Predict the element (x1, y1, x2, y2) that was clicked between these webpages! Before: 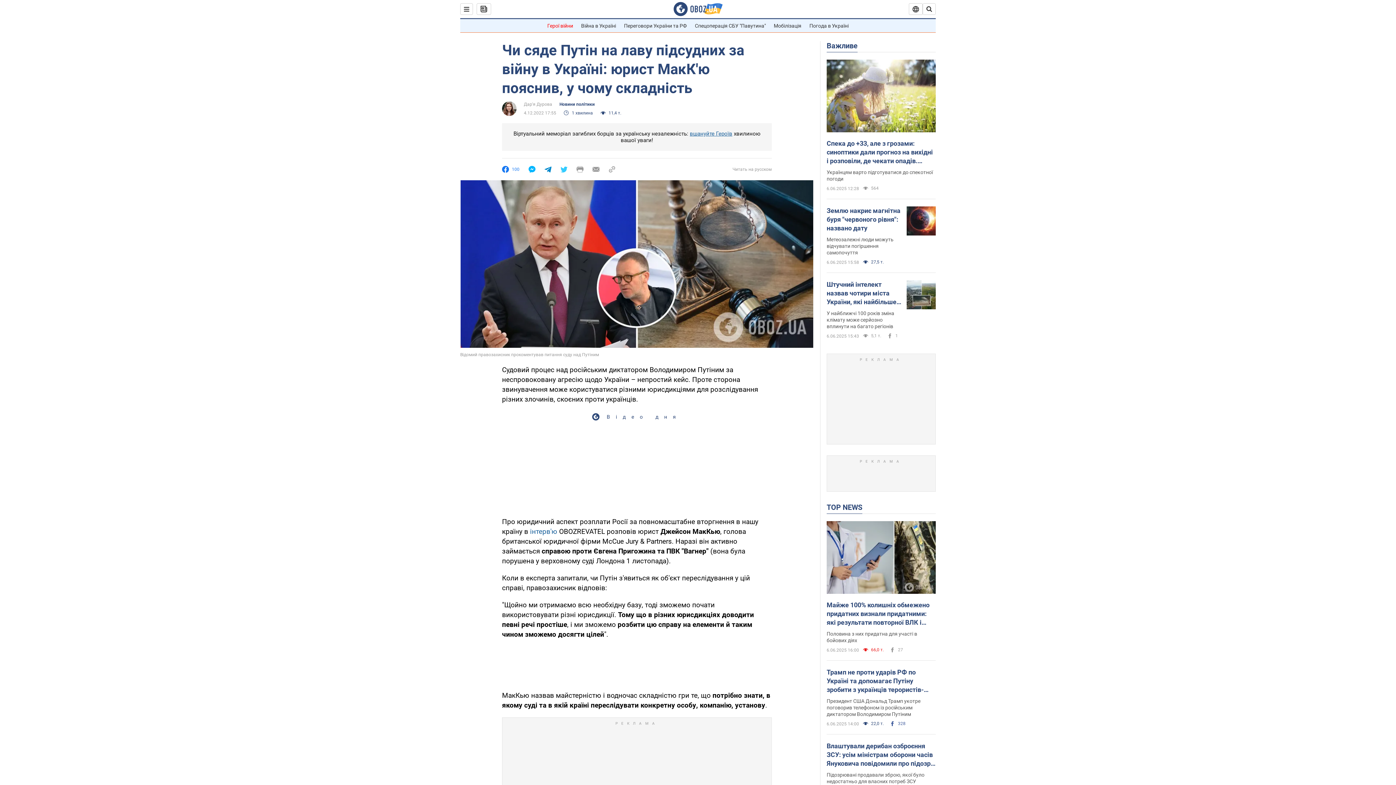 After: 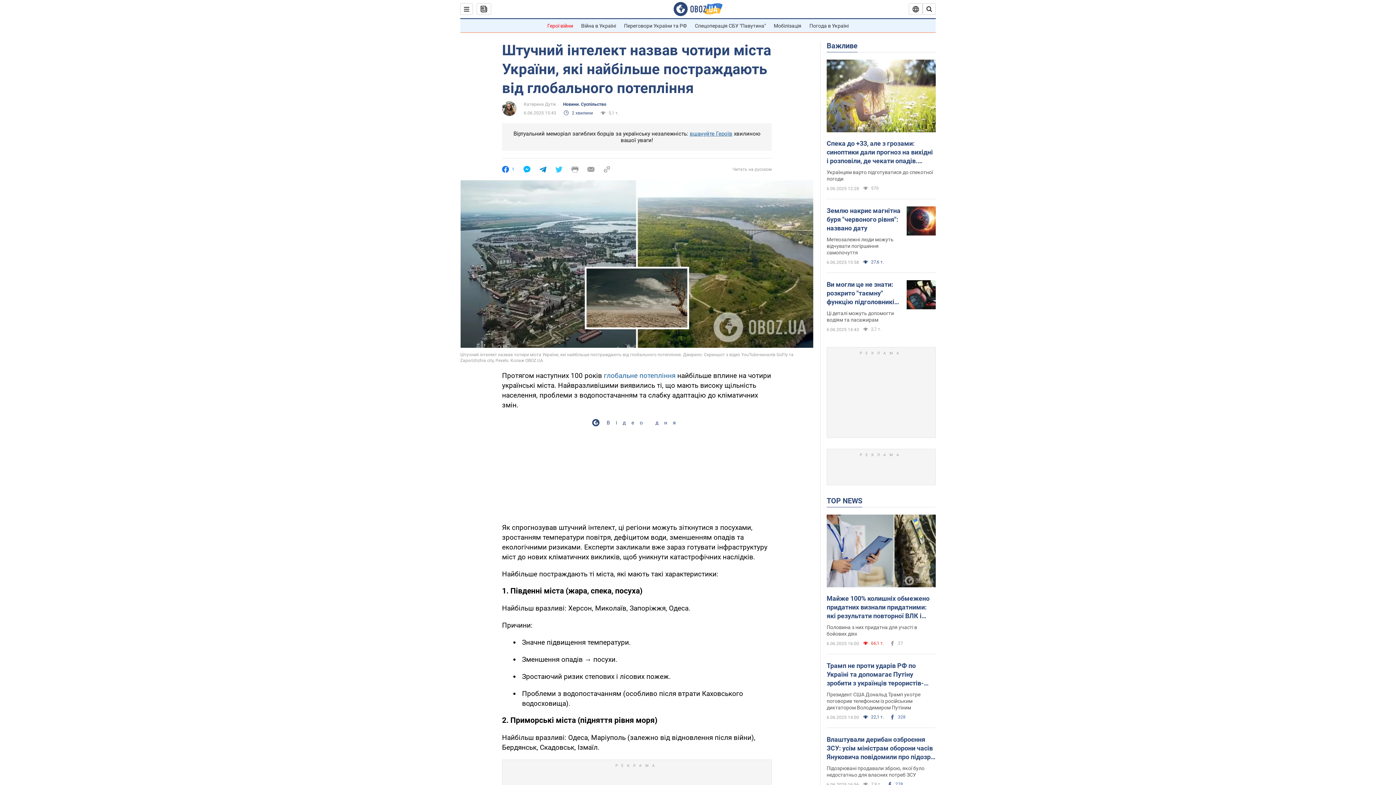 Action: label: Штучний інтелект назвав чотири міста України, які найбільше постраждають від глобального потепління bbox: (826, 280, 901, 306)